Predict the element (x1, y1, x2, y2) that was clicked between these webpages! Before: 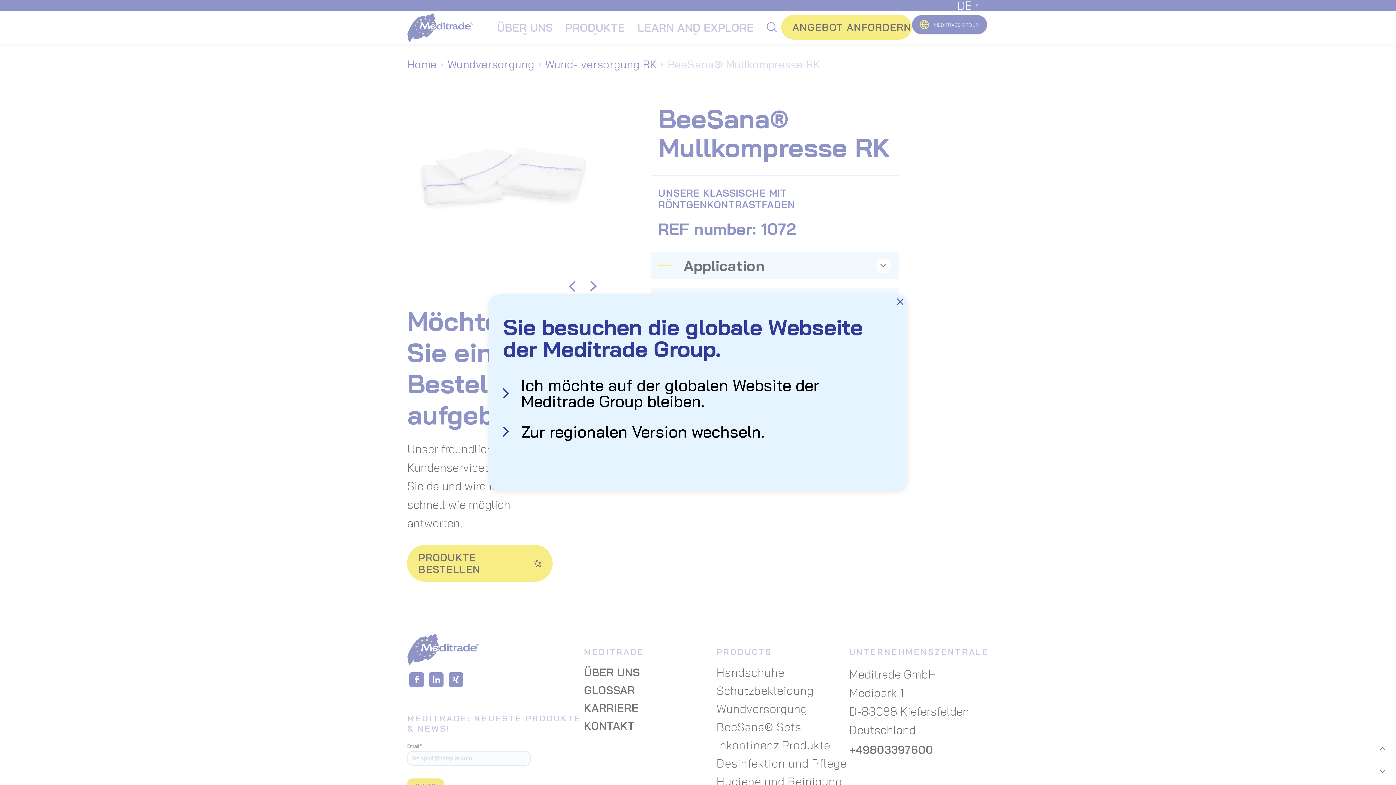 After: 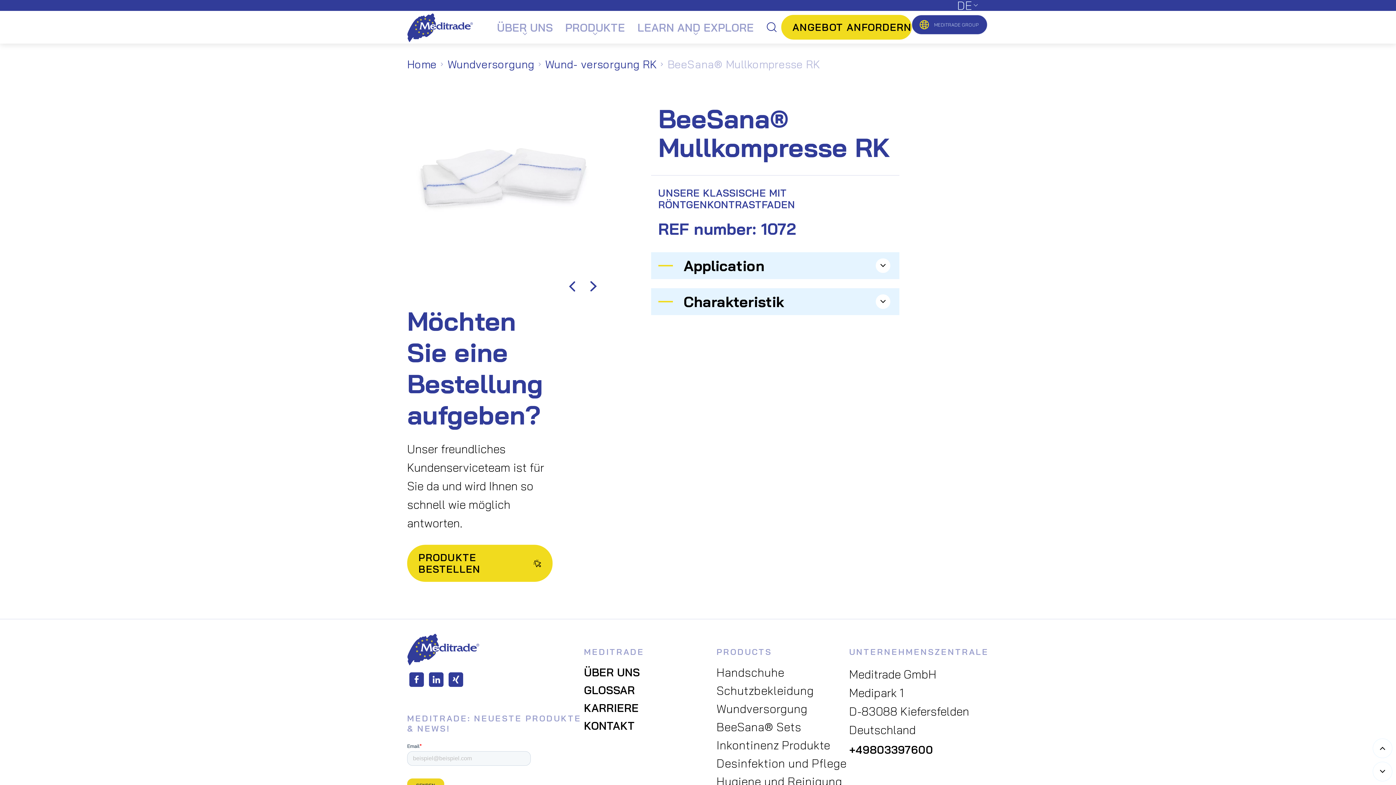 Action: bbox: (854, 314, 865, 325) label: ×